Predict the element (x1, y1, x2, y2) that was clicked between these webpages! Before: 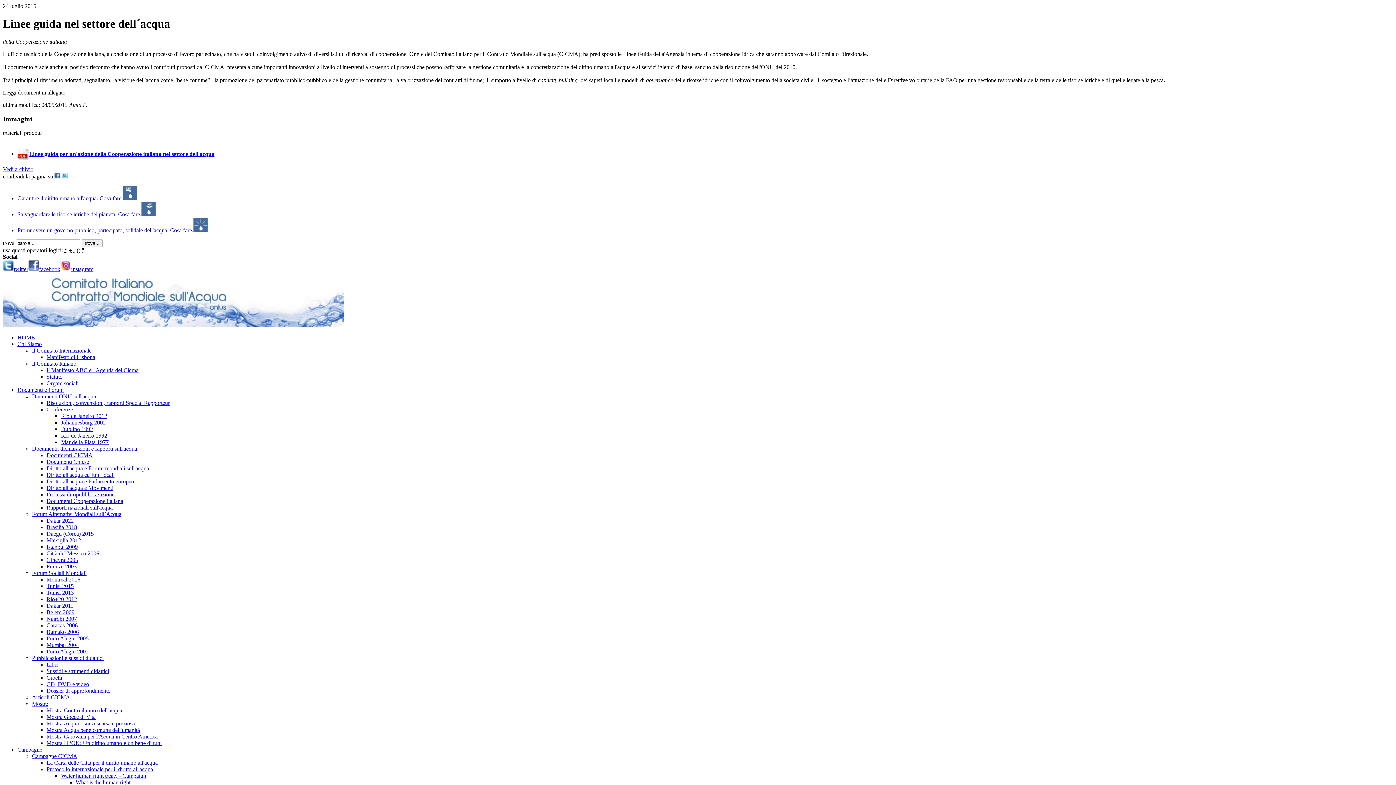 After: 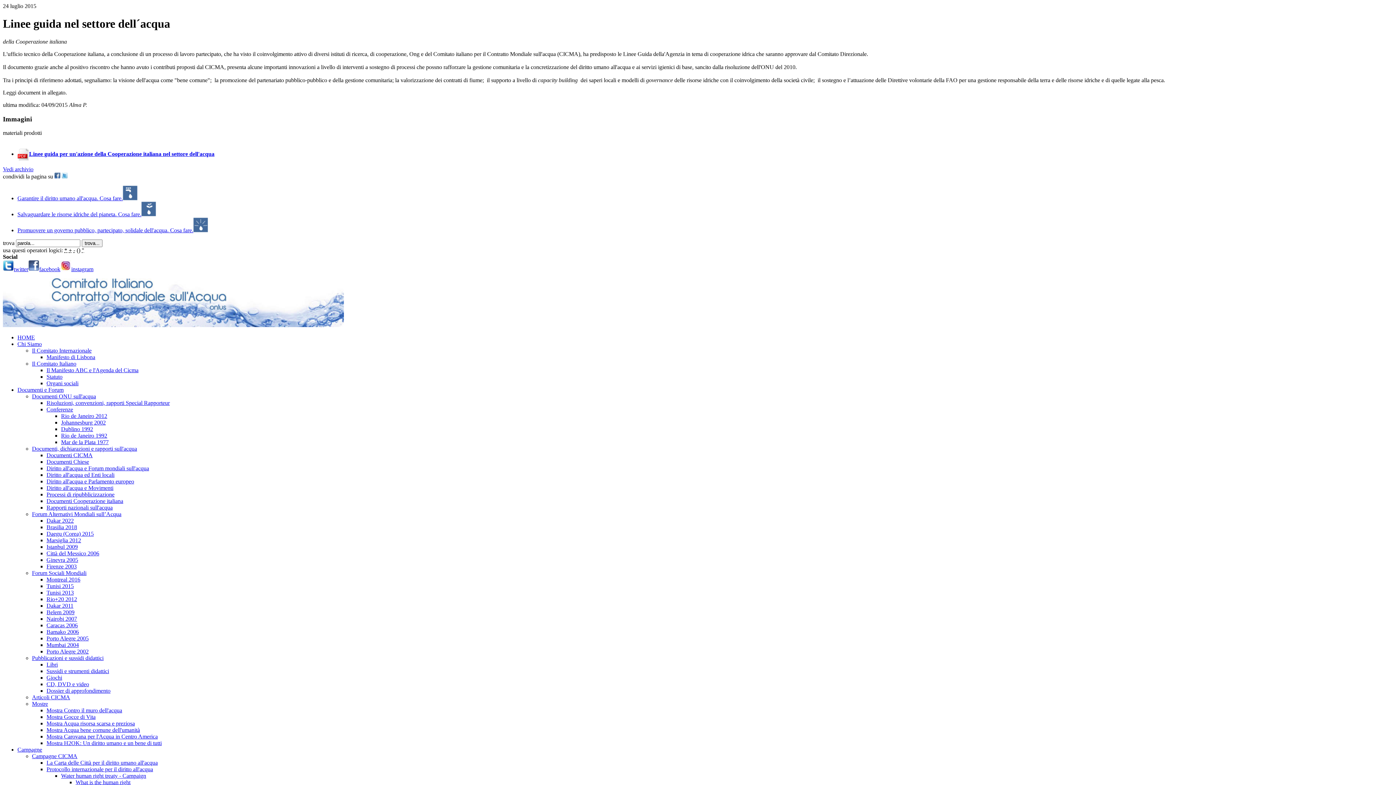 Action: label: twitter bbox: (2, 266, 28, 272)